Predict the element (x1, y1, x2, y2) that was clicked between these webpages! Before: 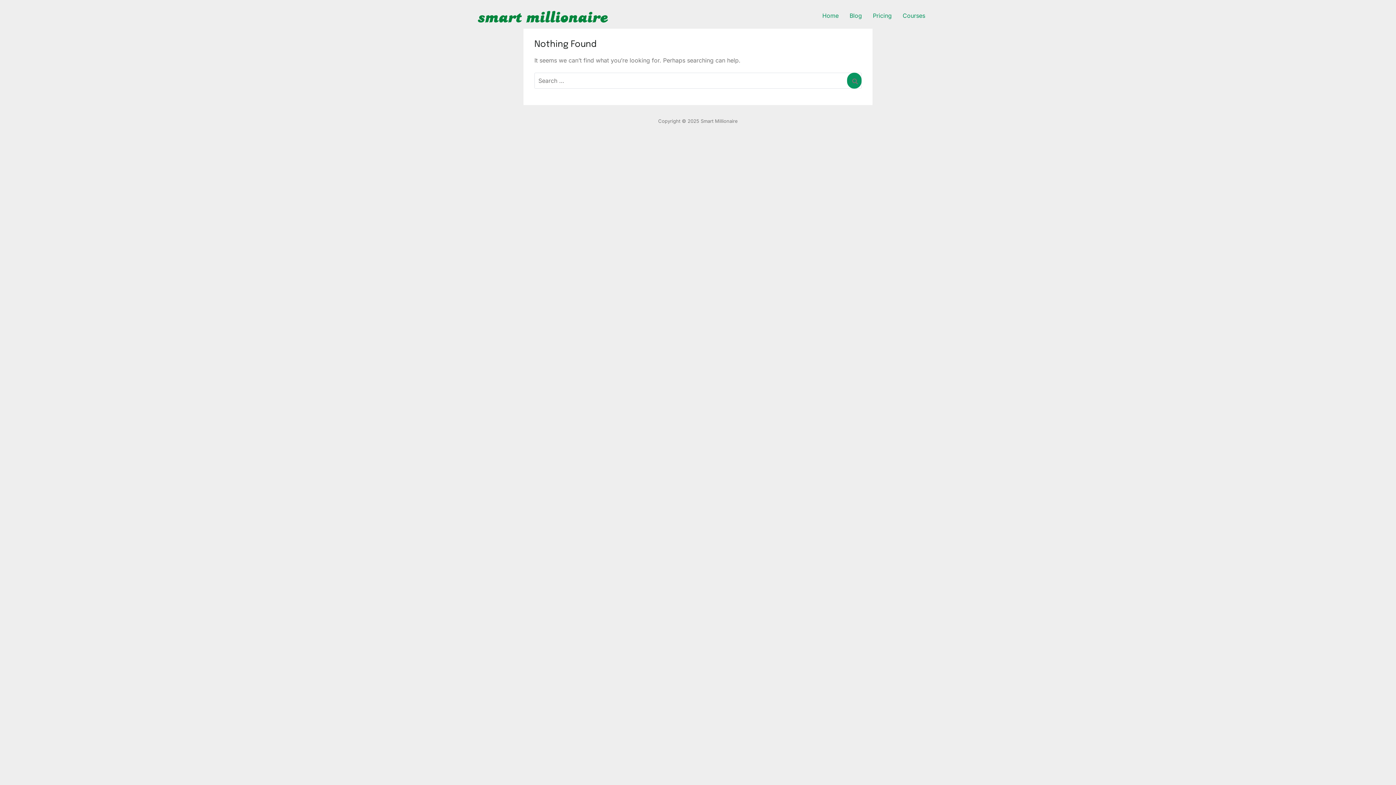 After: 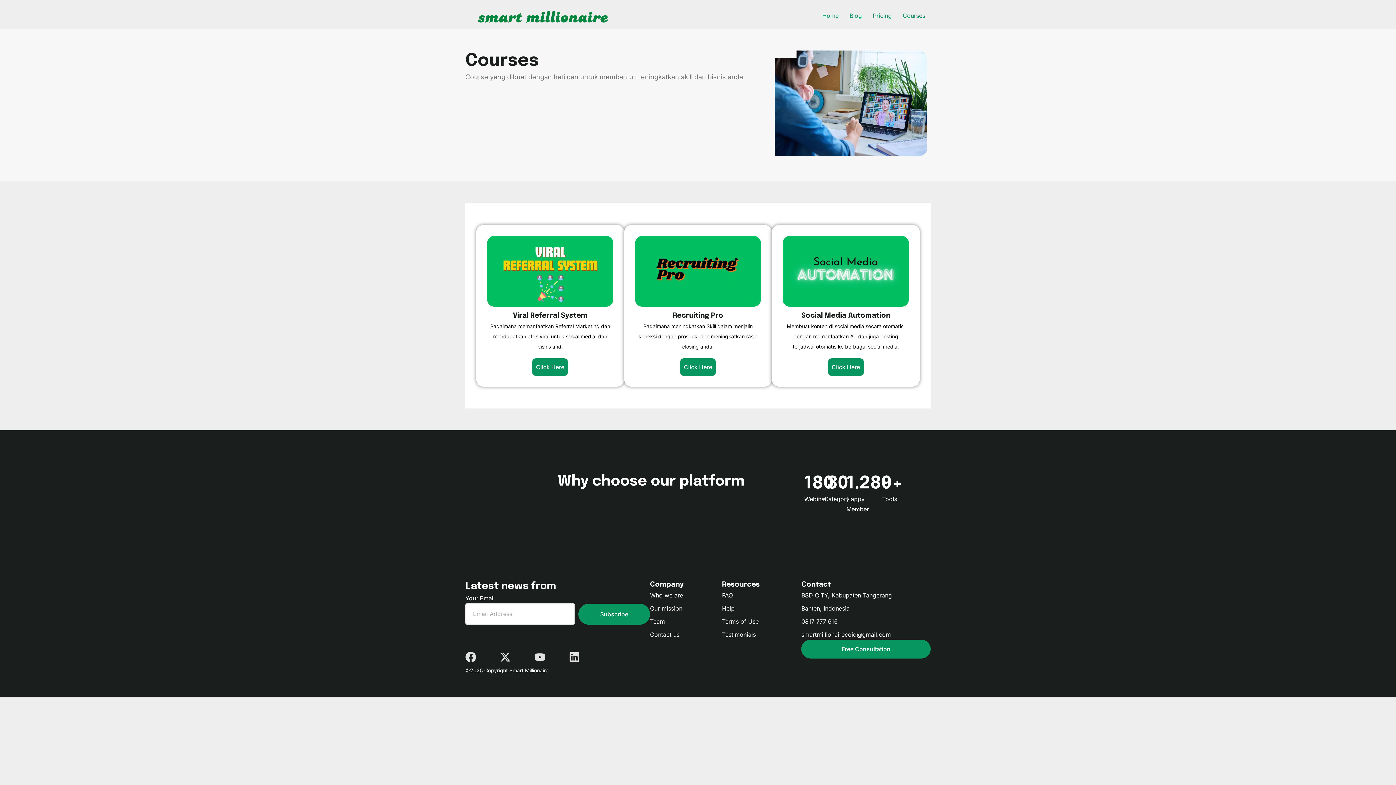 Action: bbox: (897, 7, 930, 24) label: Courses